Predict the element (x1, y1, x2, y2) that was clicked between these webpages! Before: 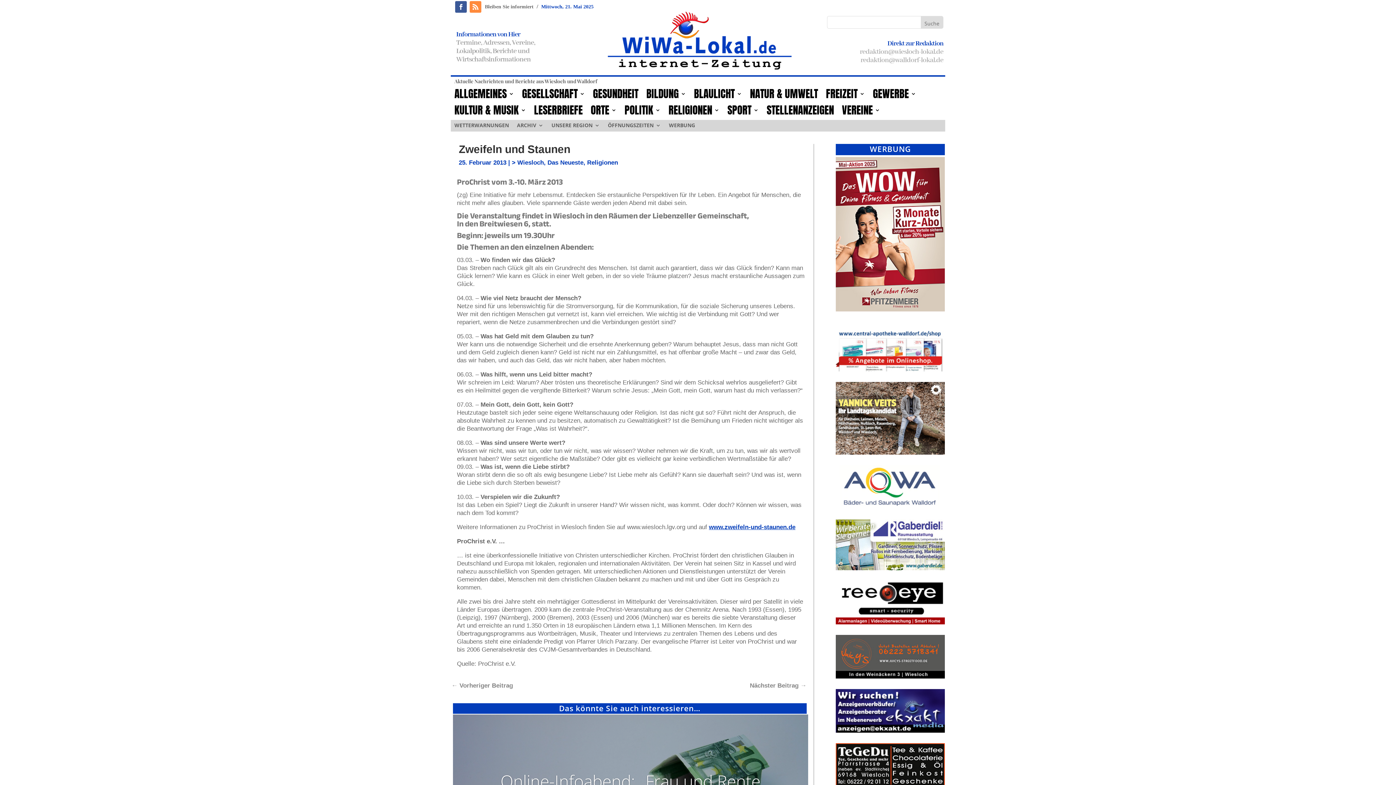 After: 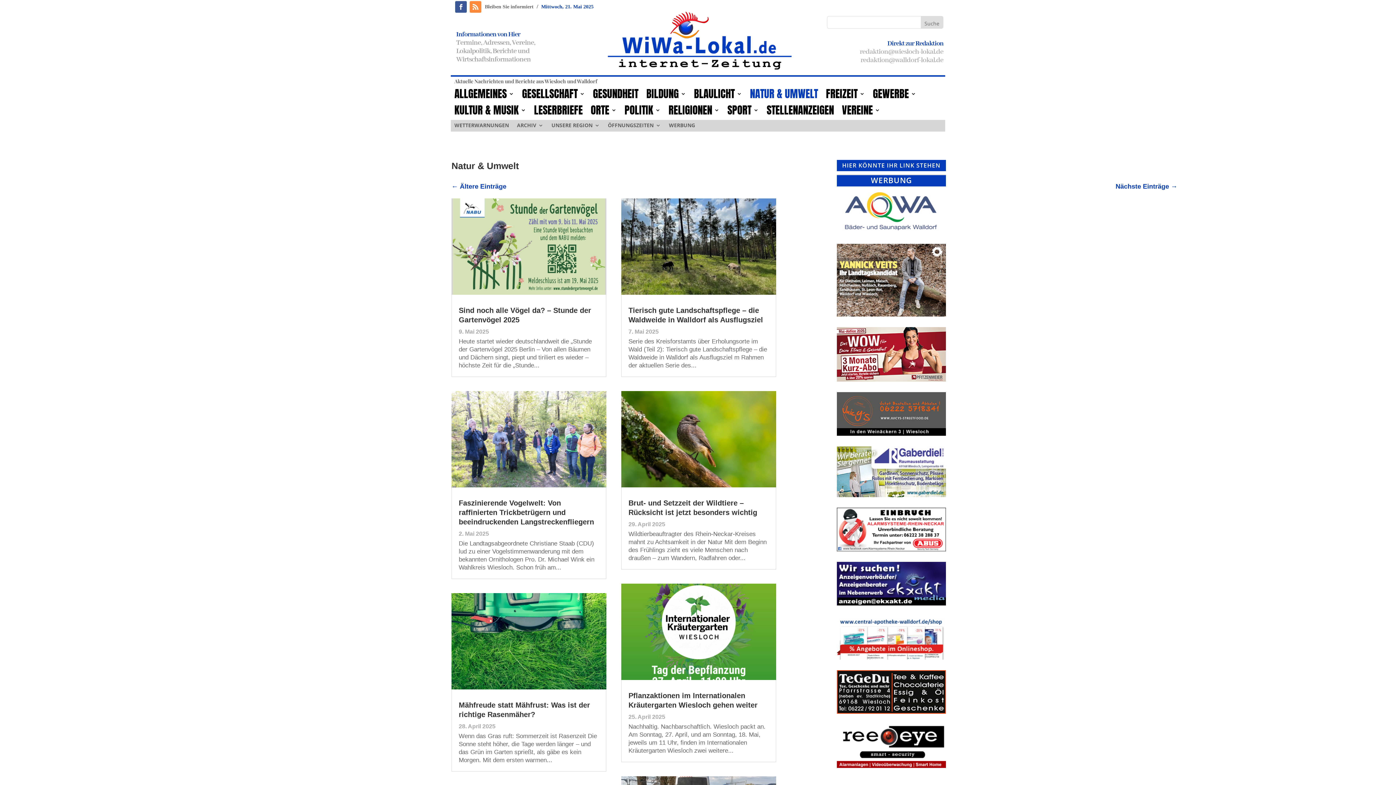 Action: label: NATUR & UMWELT bbox: (750, 88, 818, 102)